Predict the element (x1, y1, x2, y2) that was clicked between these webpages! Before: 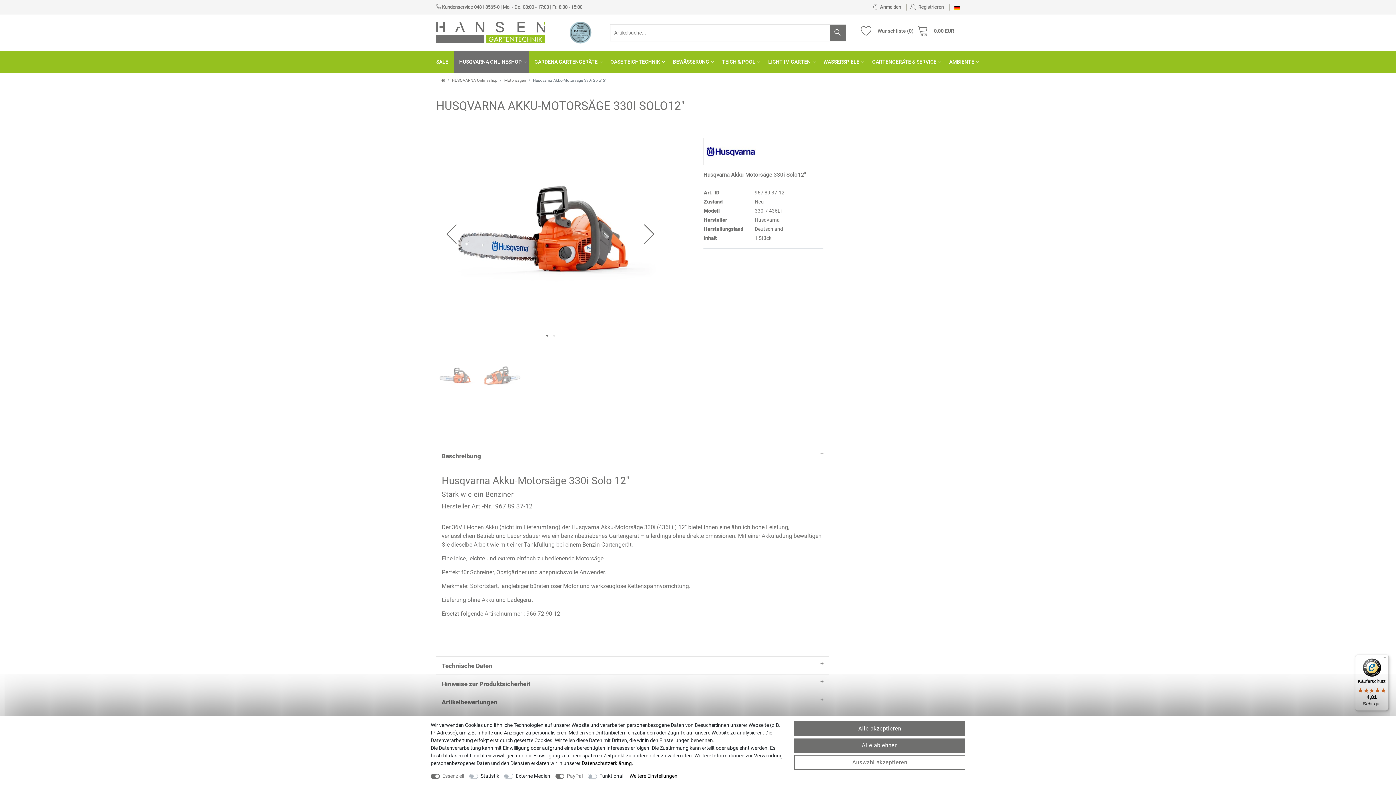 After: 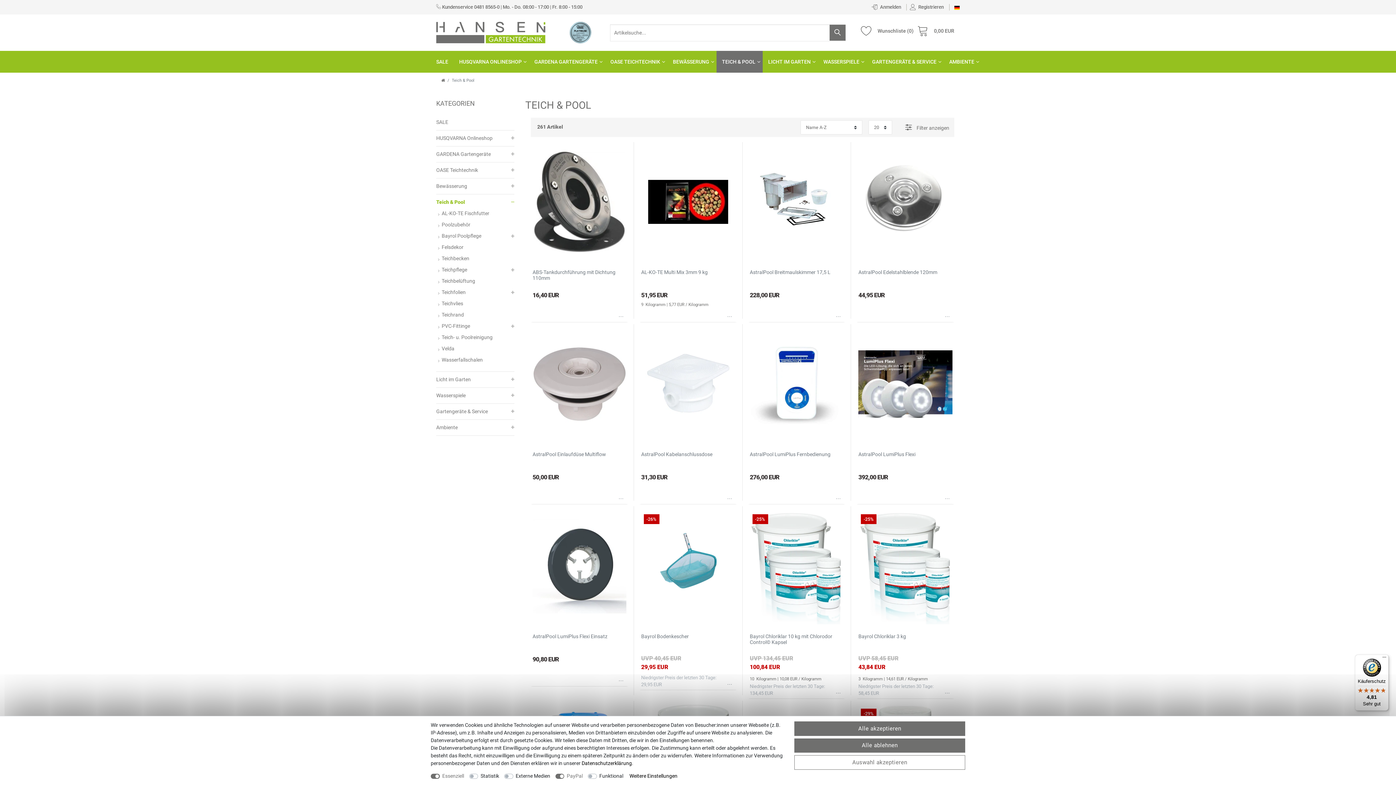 Action: bbox: (716, 50, 762, 72) label: TEICH & POOL